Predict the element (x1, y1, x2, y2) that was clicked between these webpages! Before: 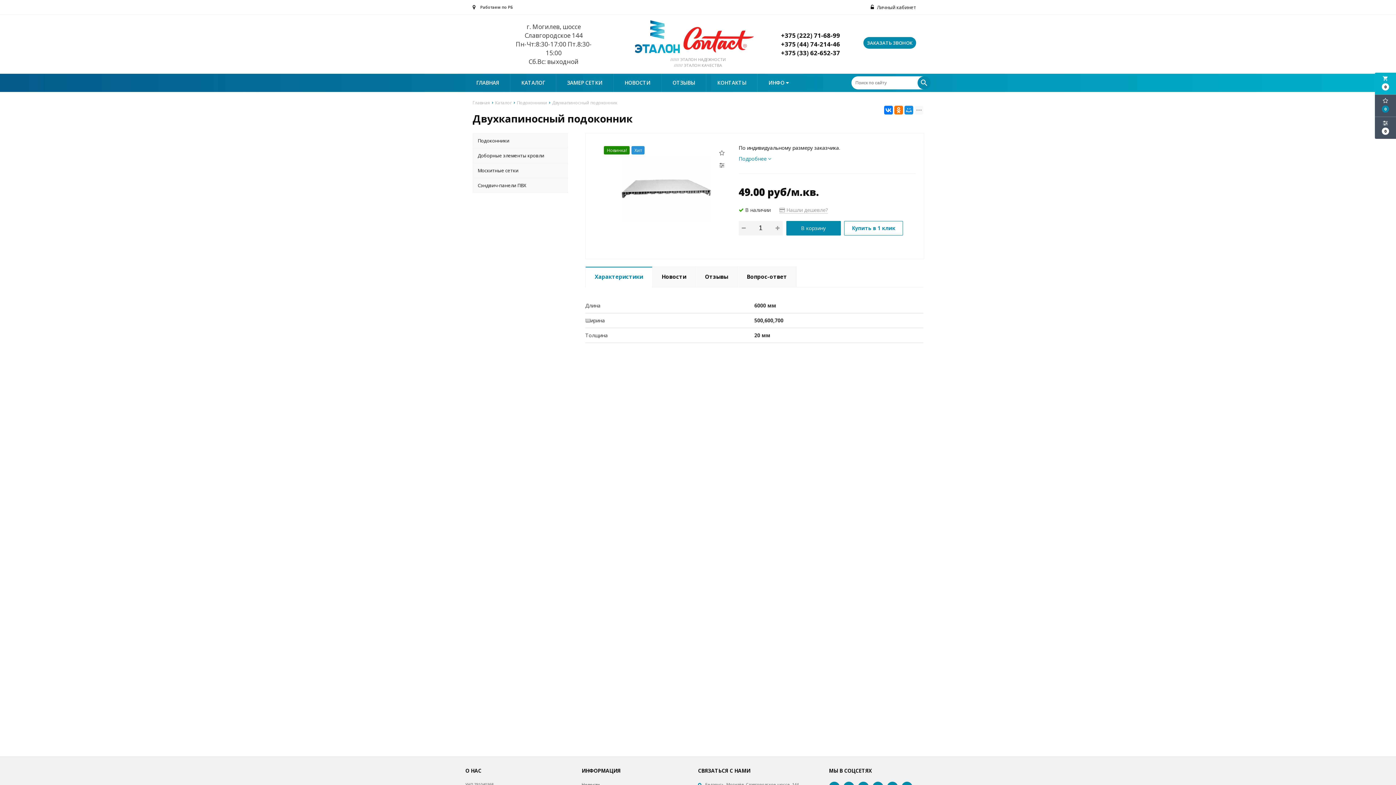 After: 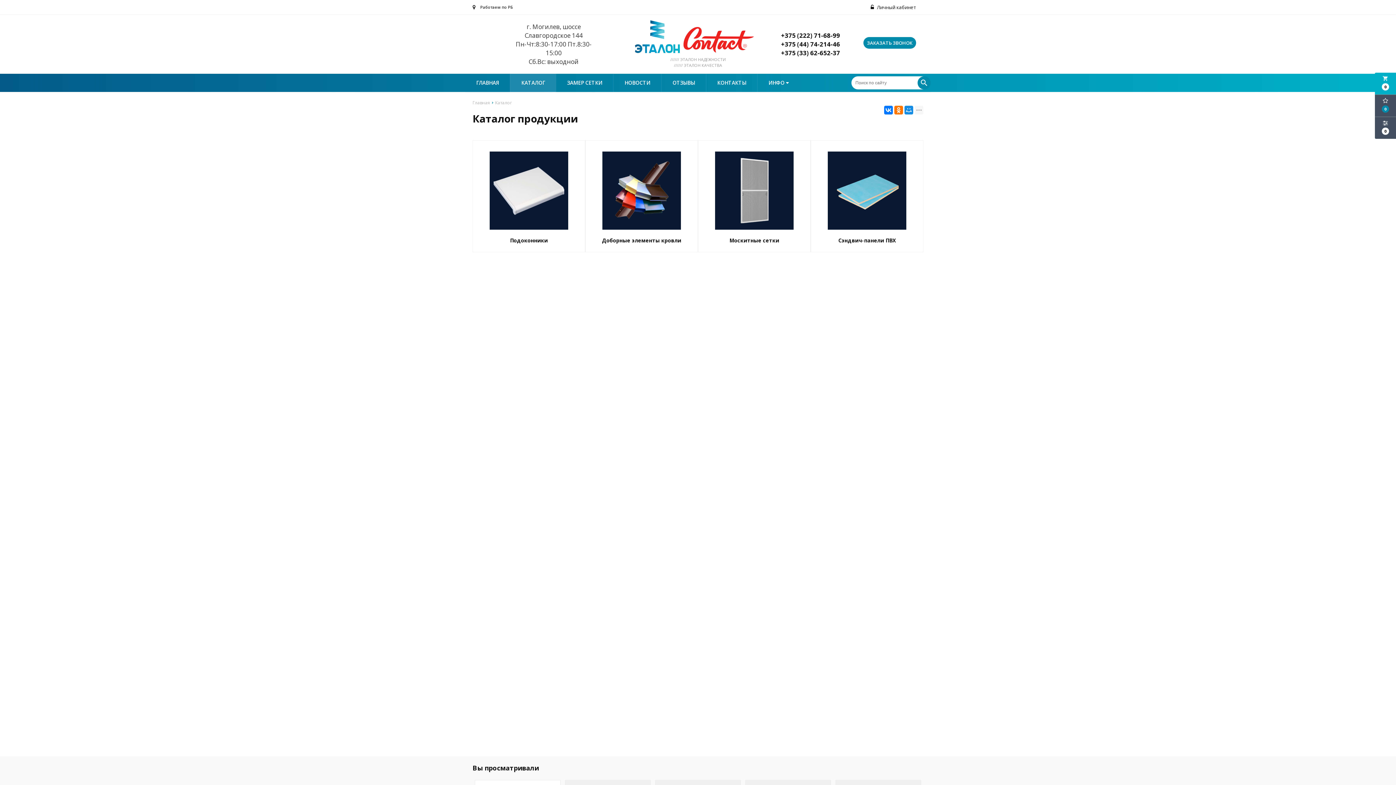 Action: bbox: (510, 73, 556, 91) label: КАТАЛОГ